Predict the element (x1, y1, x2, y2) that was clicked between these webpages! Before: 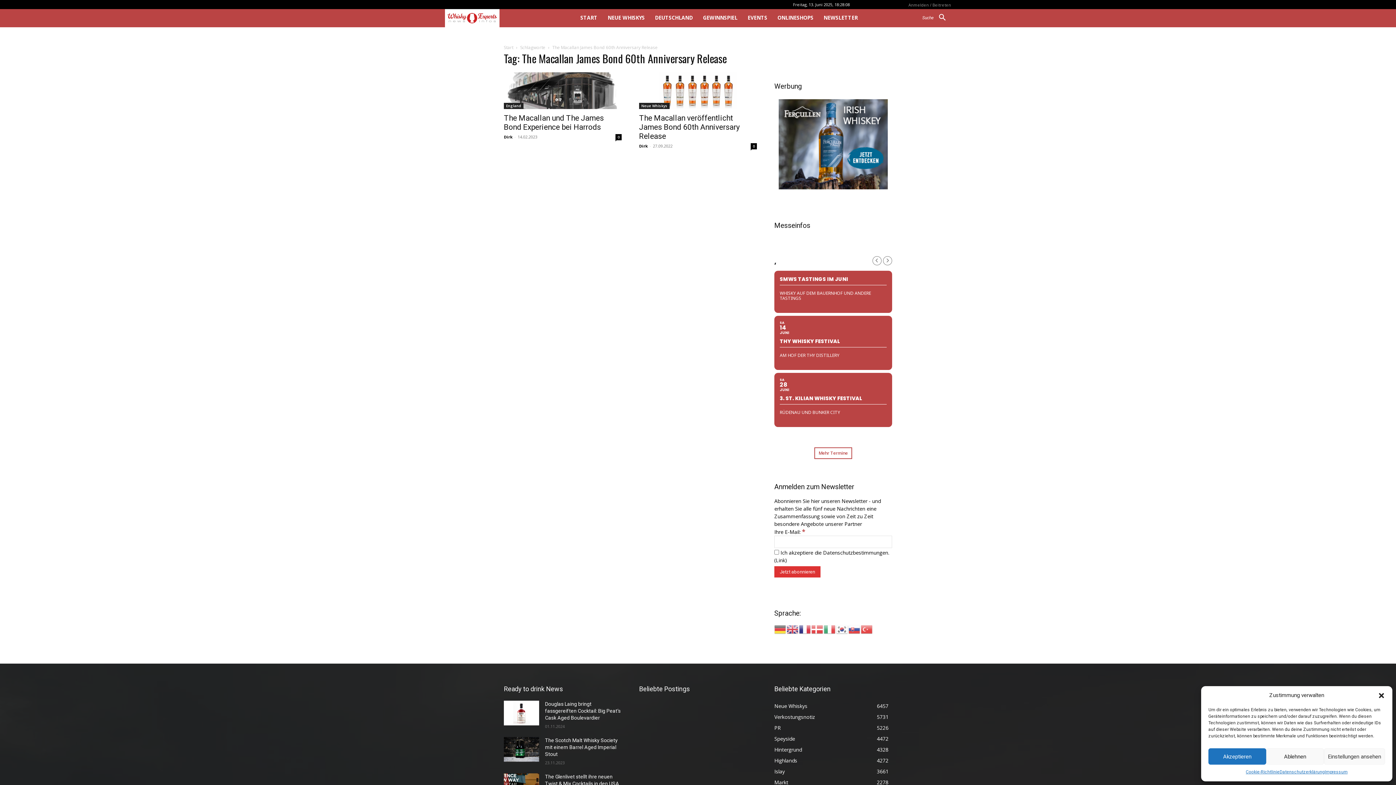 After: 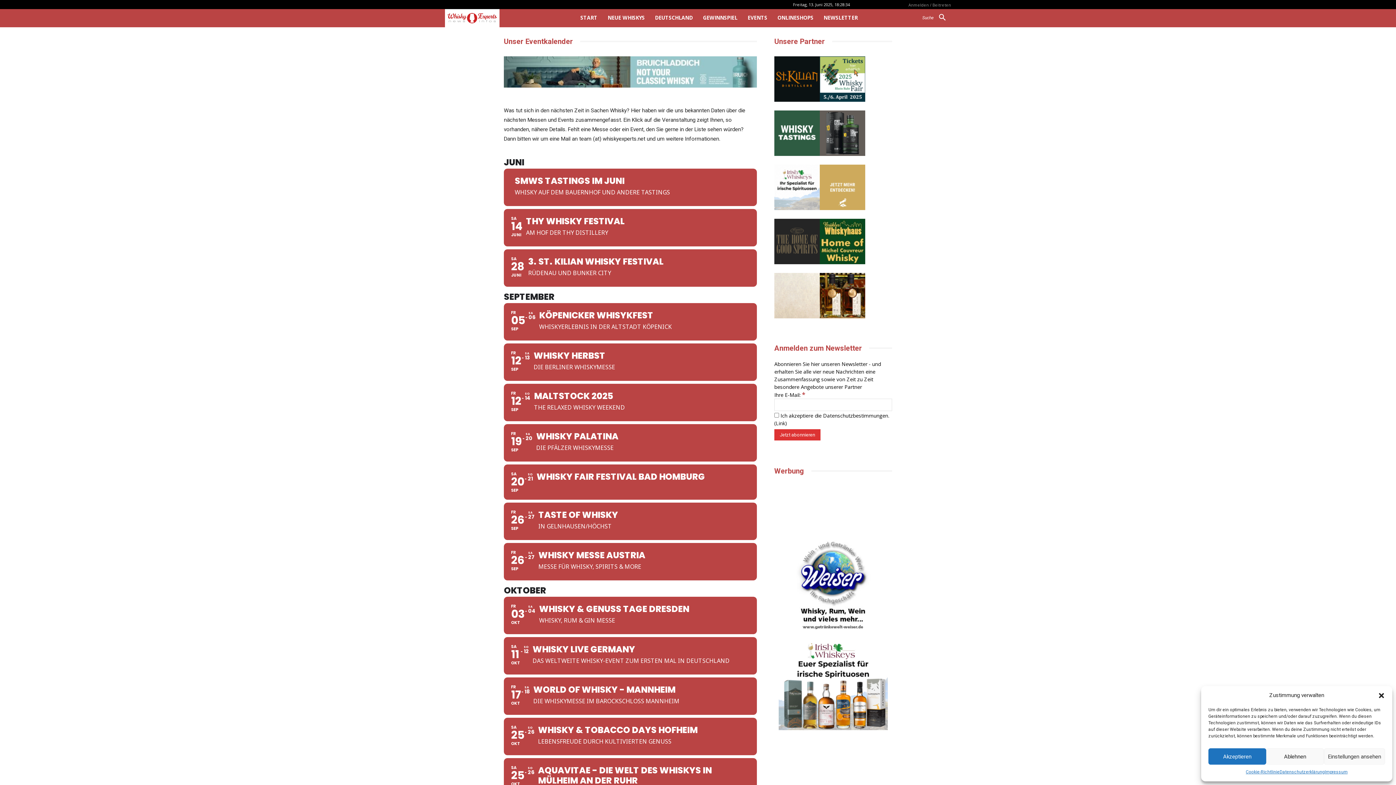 Action: bbox: (742, 9, 772, 26) label: EVENTS